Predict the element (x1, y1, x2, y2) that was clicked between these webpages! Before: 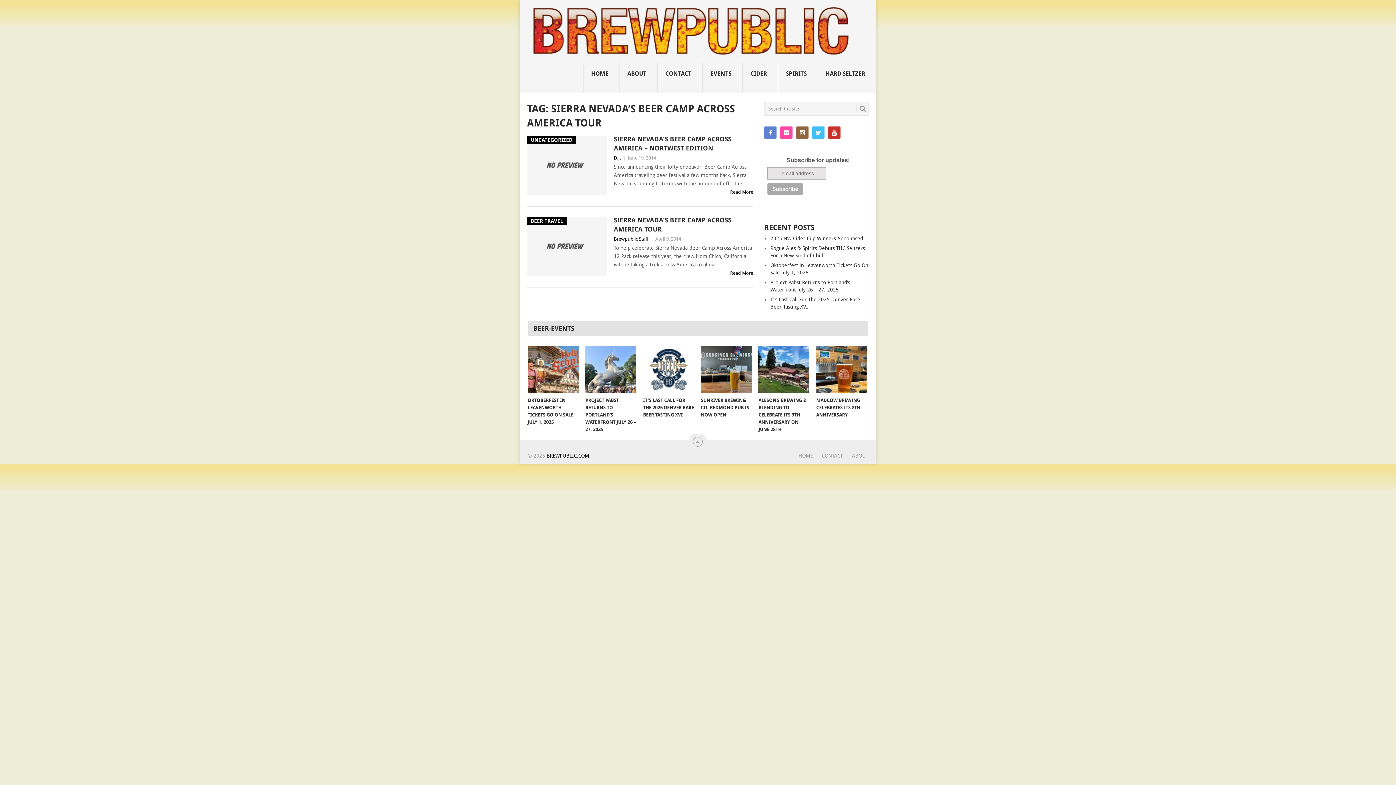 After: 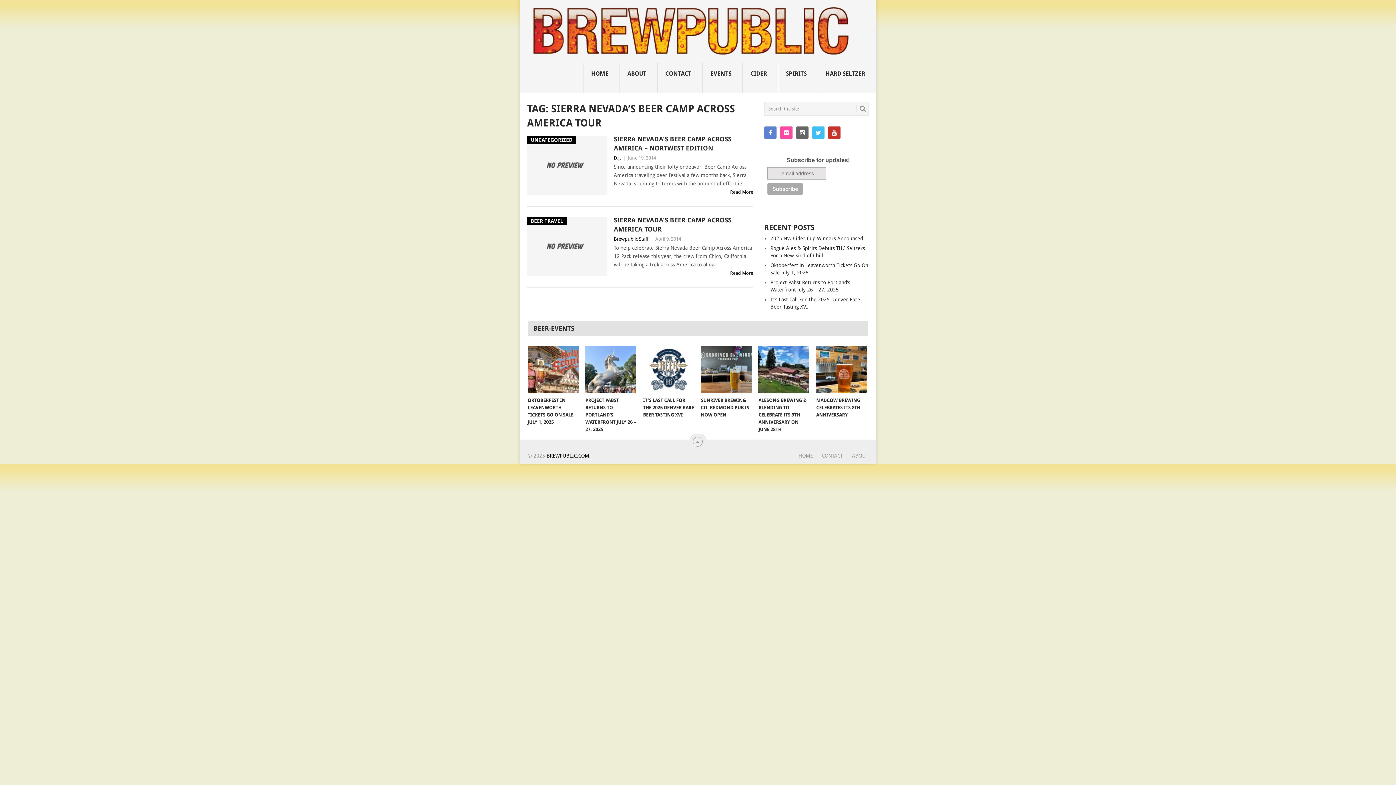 Action: bbox: (796, 126, 808, 138)